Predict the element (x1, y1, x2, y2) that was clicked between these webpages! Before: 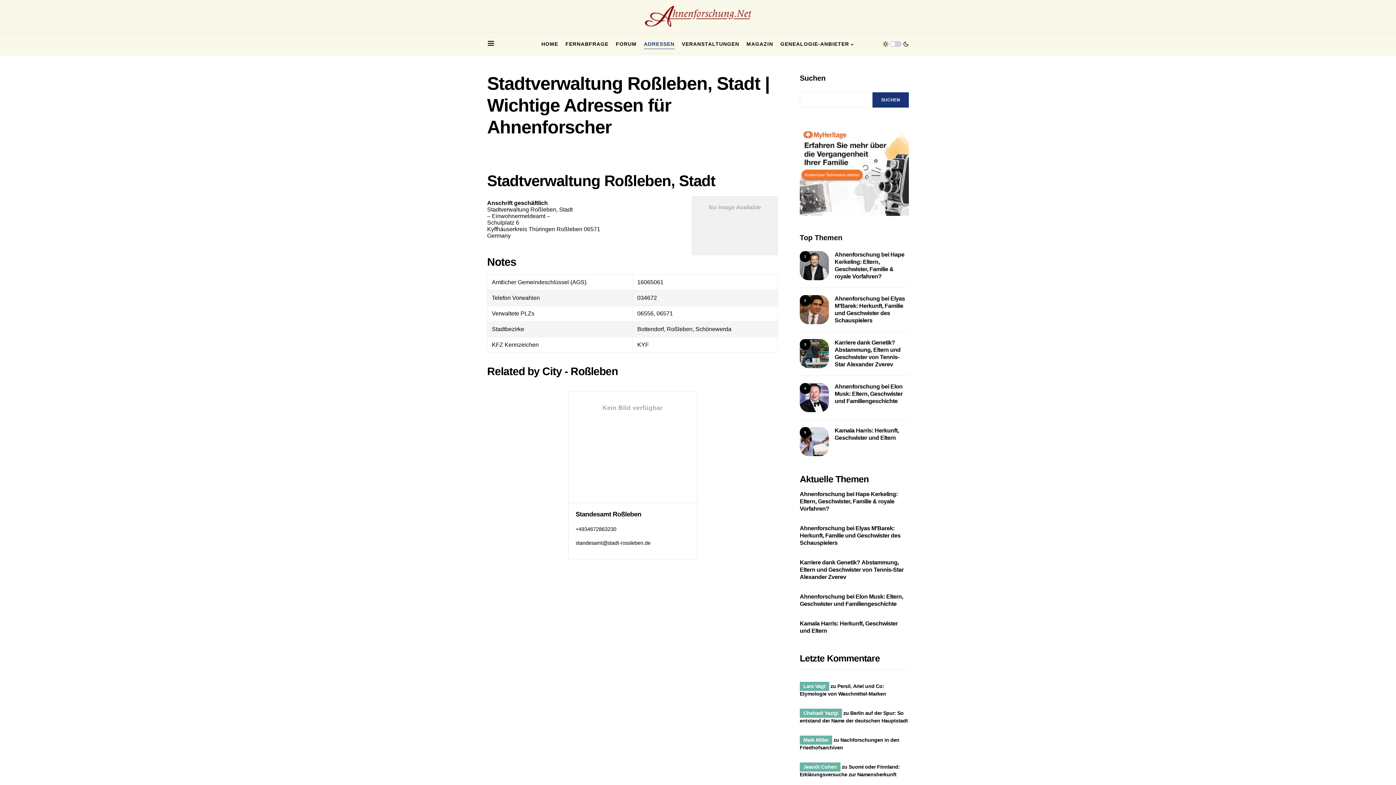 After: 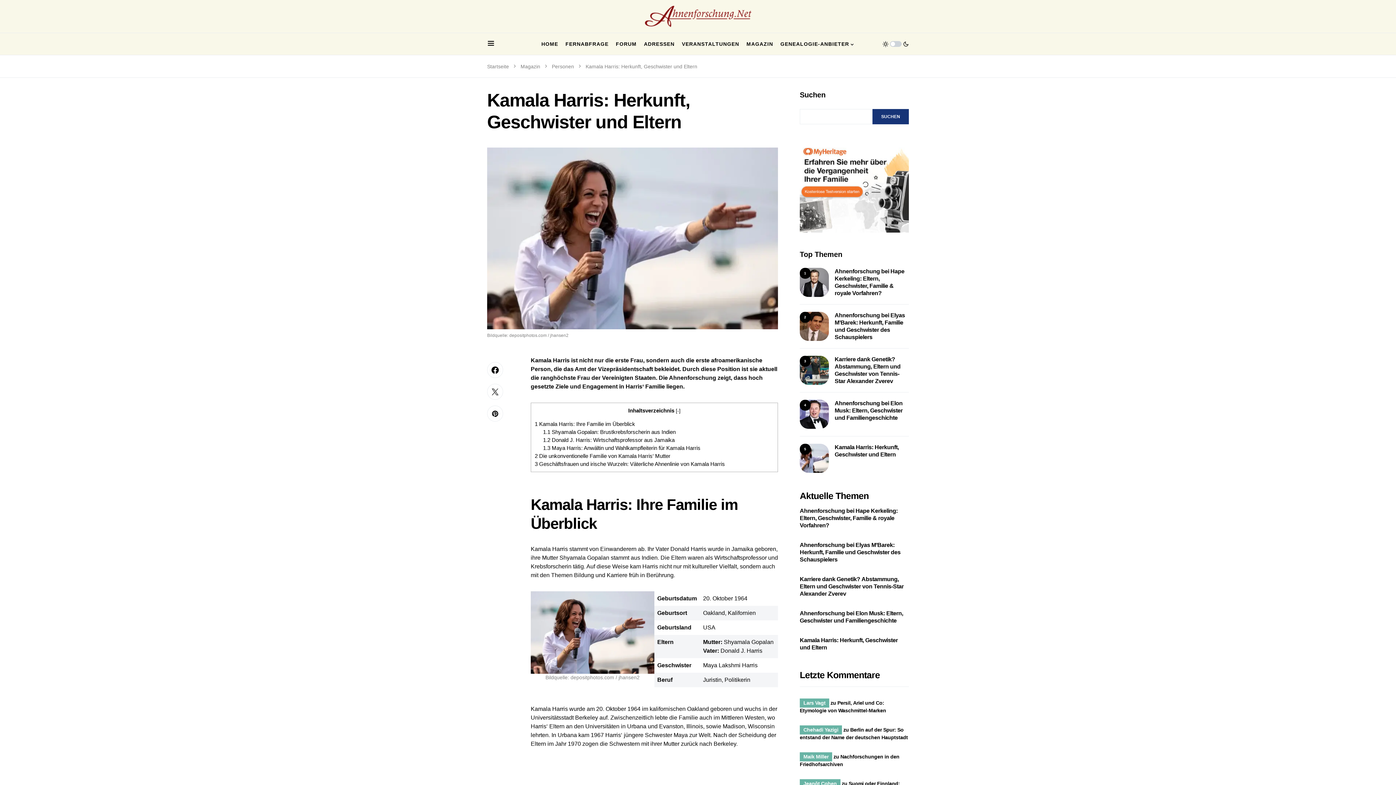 Action: label: Kamala Harris: Herkunft, Geschwister und Eltern bbox: (800, 620, 909, 634)